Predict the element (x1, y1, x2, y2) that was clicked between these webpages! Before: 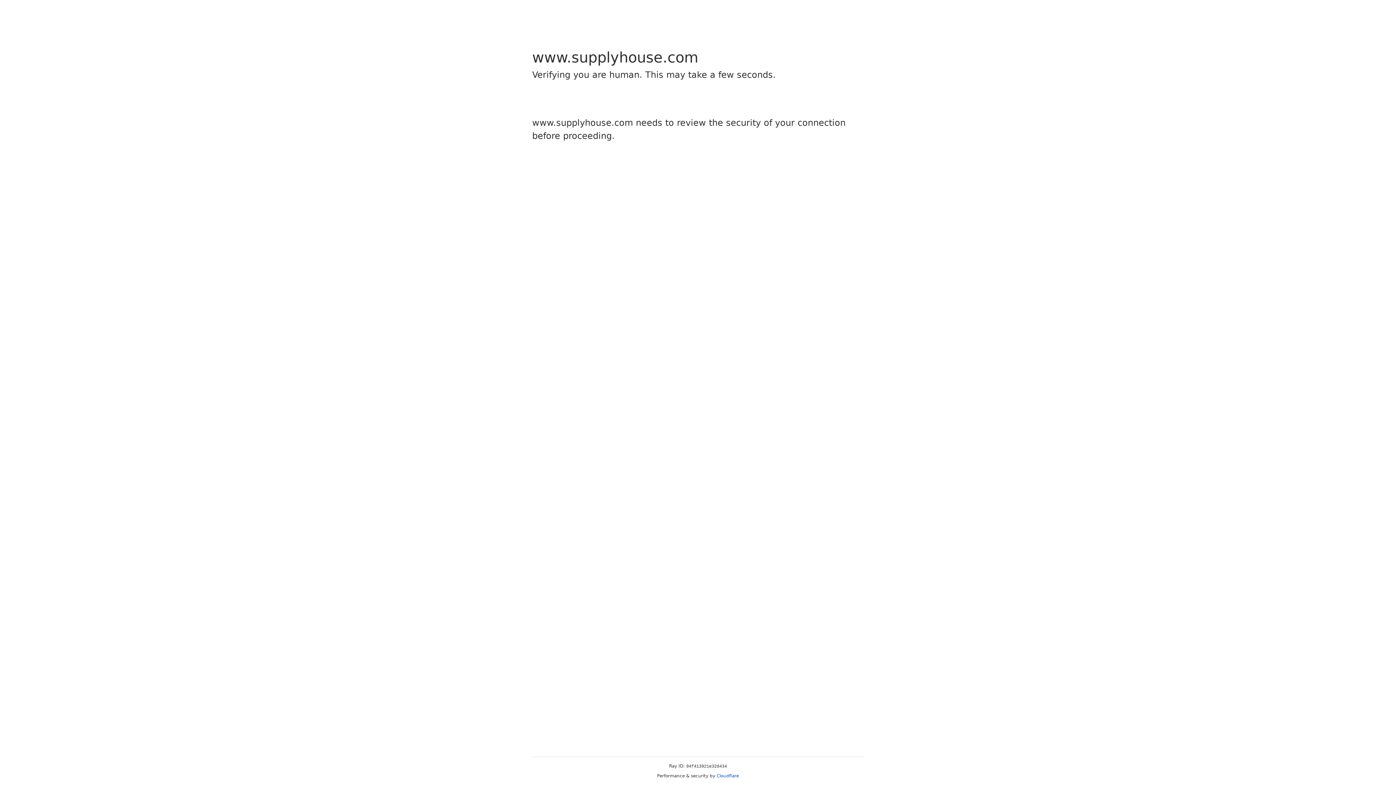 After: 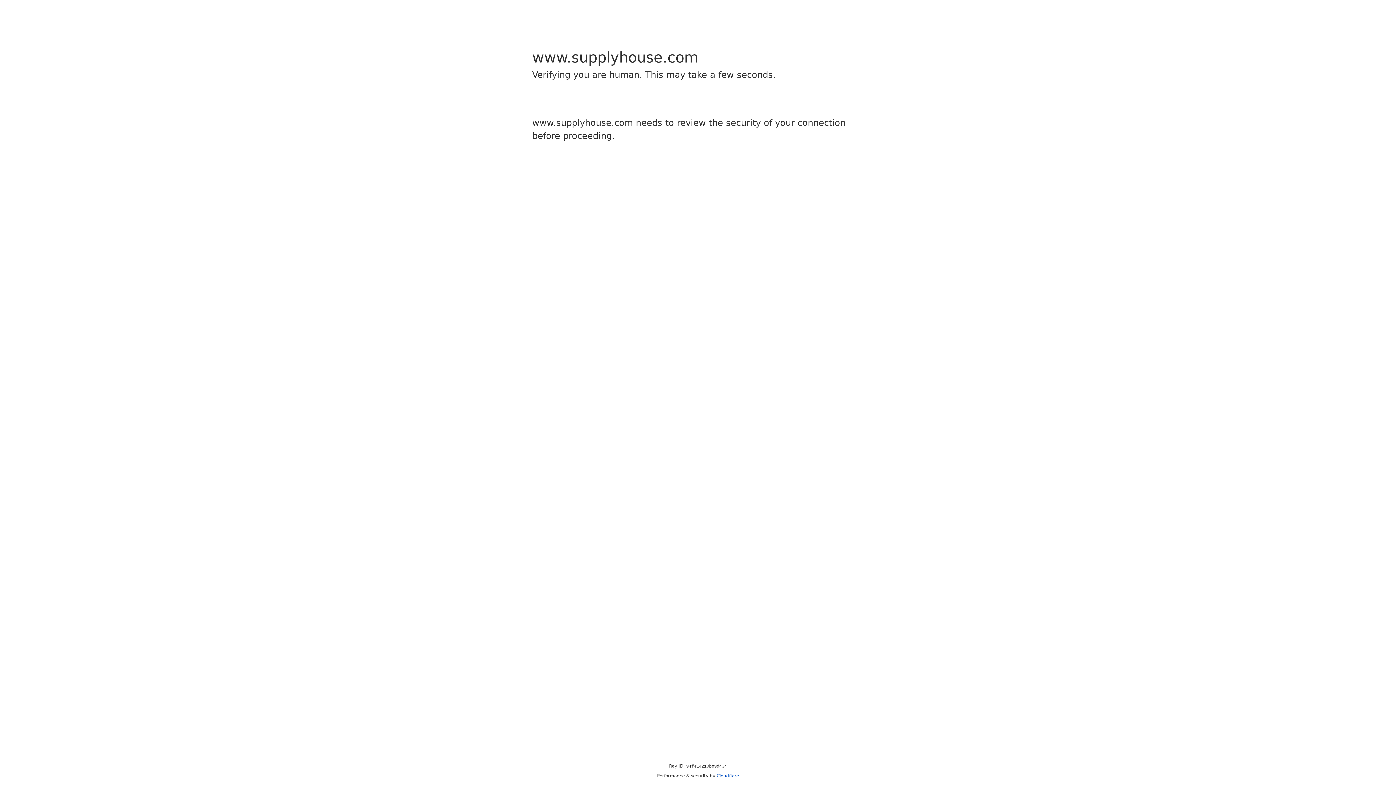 Action: bbox: (716, 773, 739, 778) label: Cloudflare